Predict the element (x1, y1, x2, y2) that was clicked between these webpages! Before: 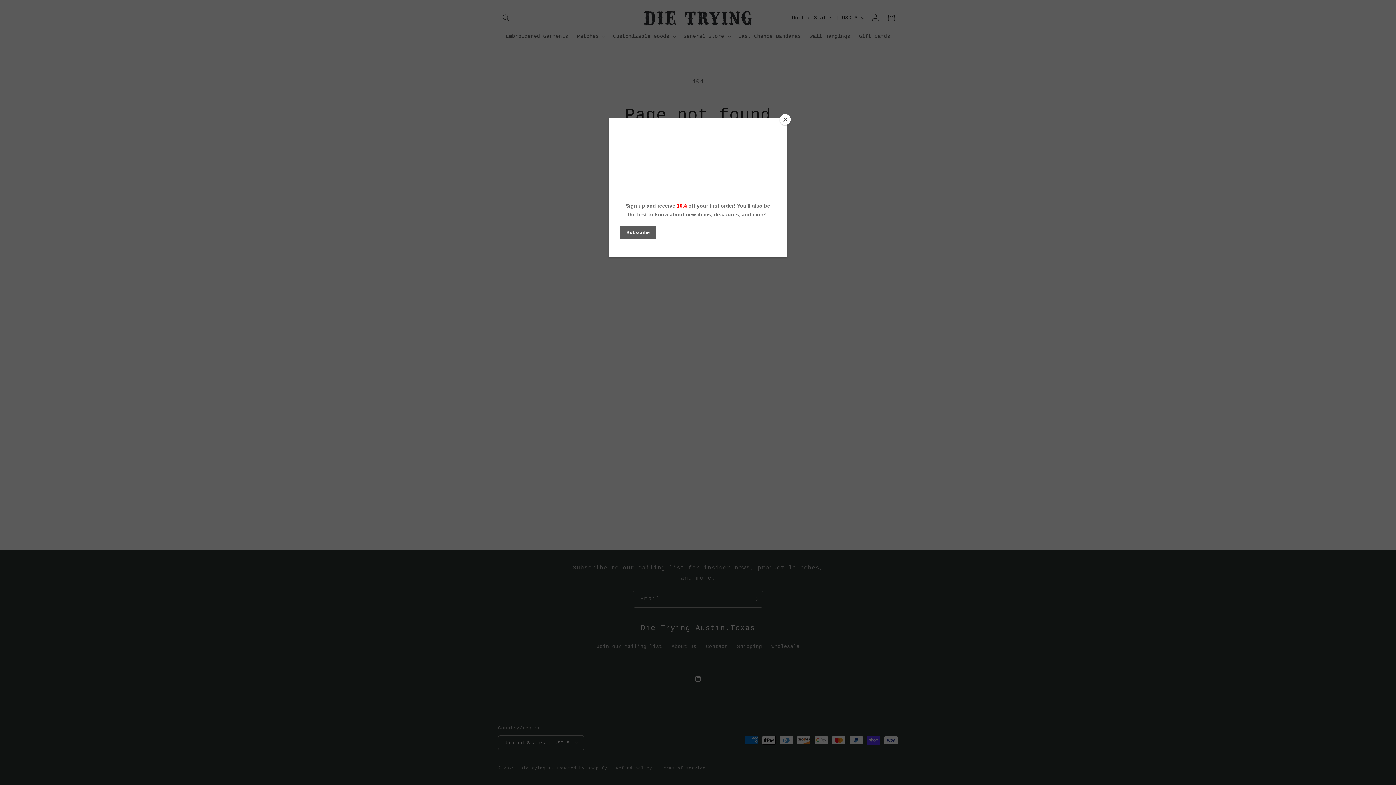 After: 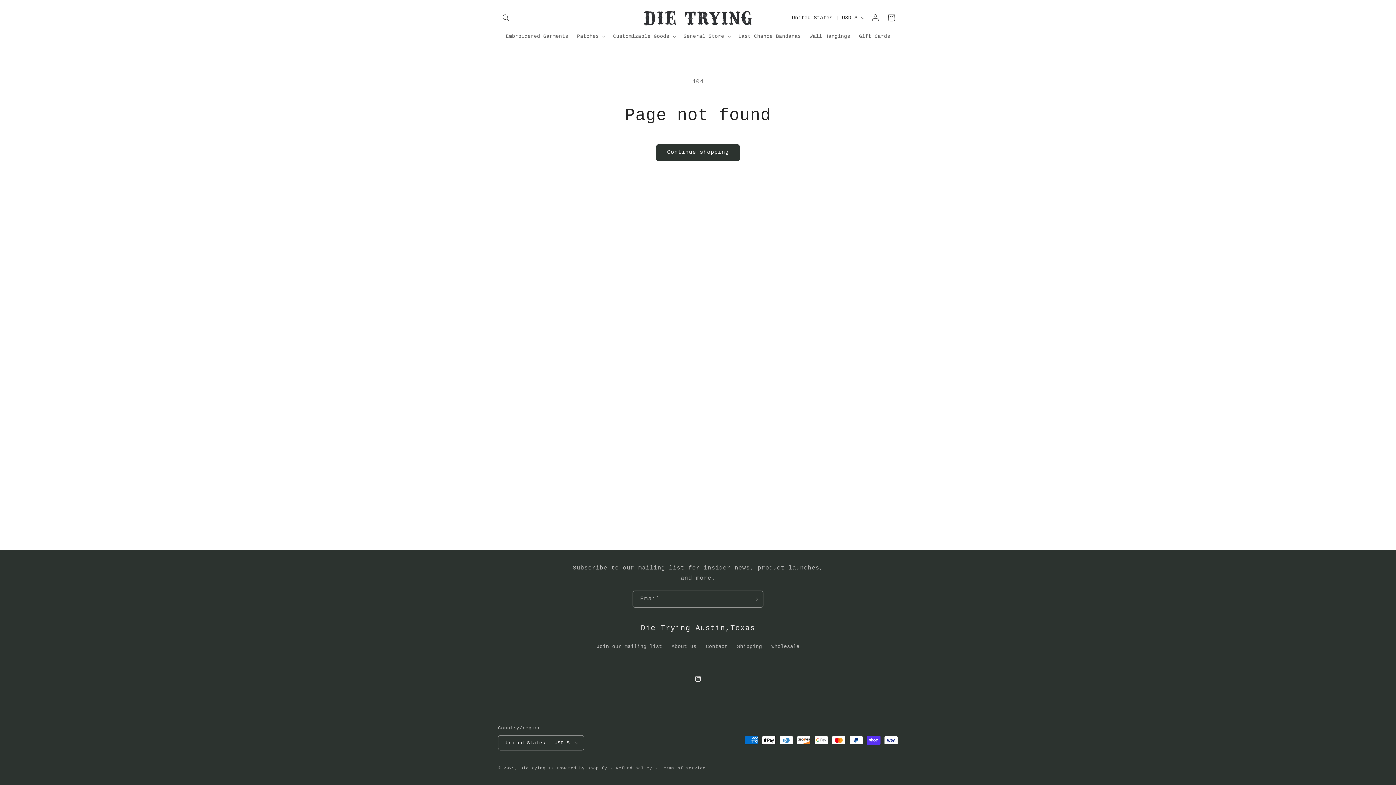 Action: bbox: (780, 114, 790, 125) label: Close